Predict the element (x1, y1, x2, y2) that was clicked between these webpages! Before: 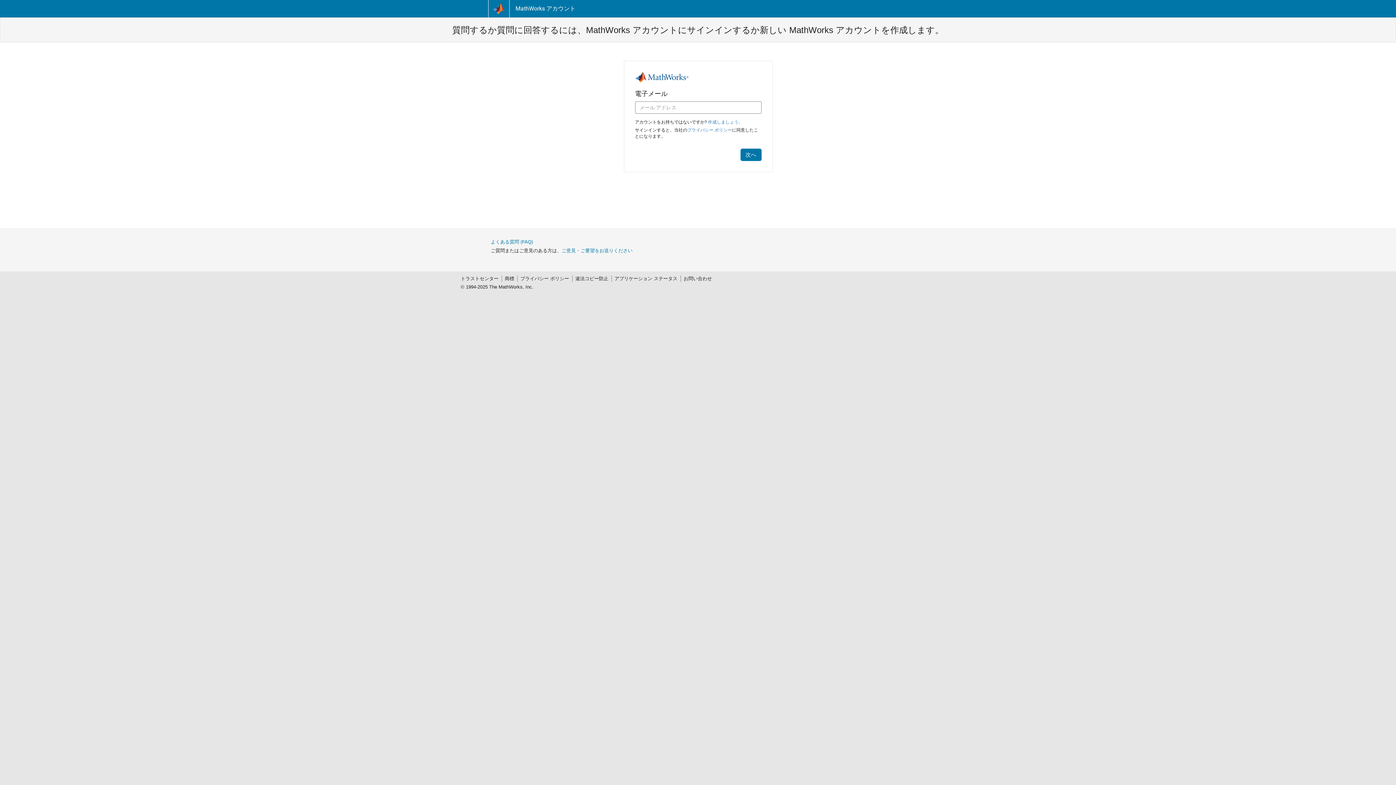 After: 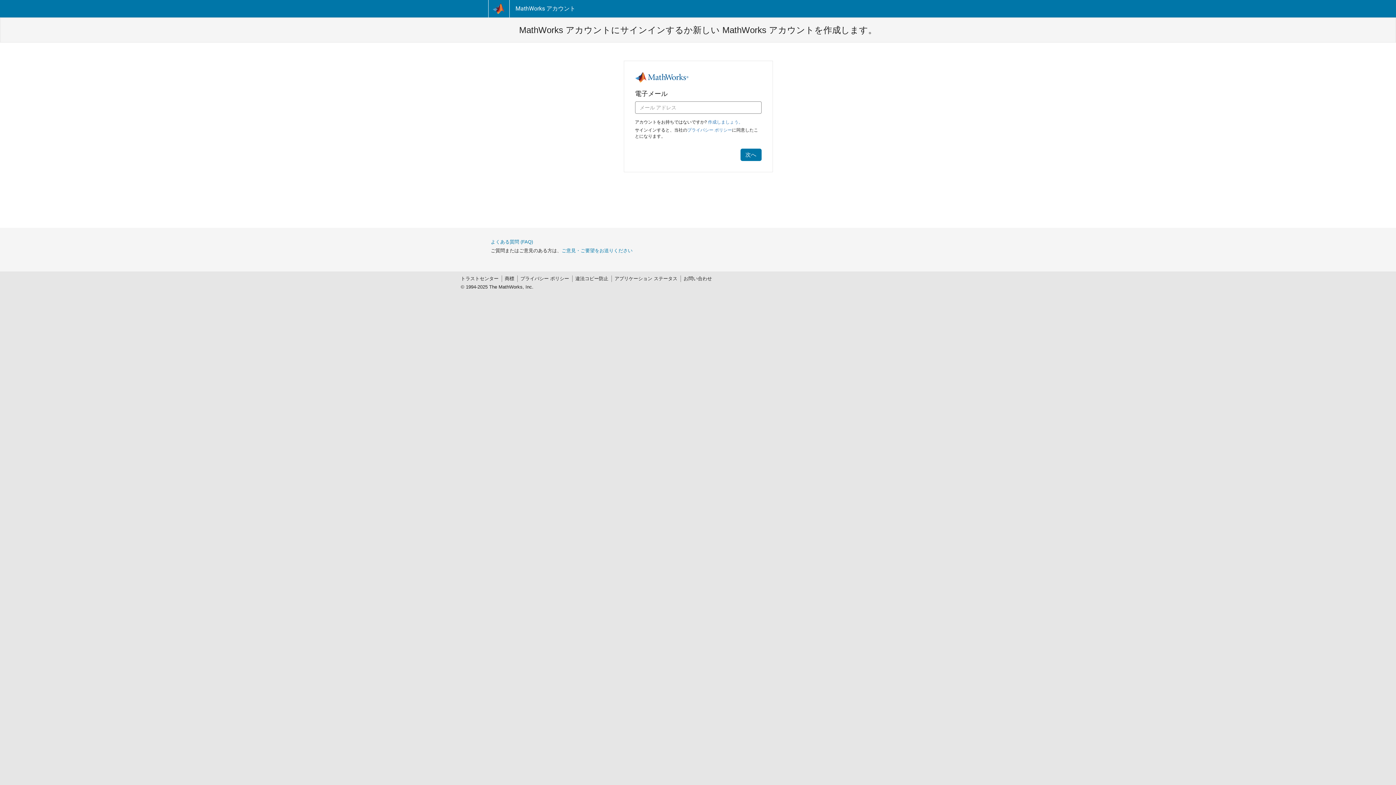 Action: label: MathWorks アカウント bbox: (515, 5, 575, 11)